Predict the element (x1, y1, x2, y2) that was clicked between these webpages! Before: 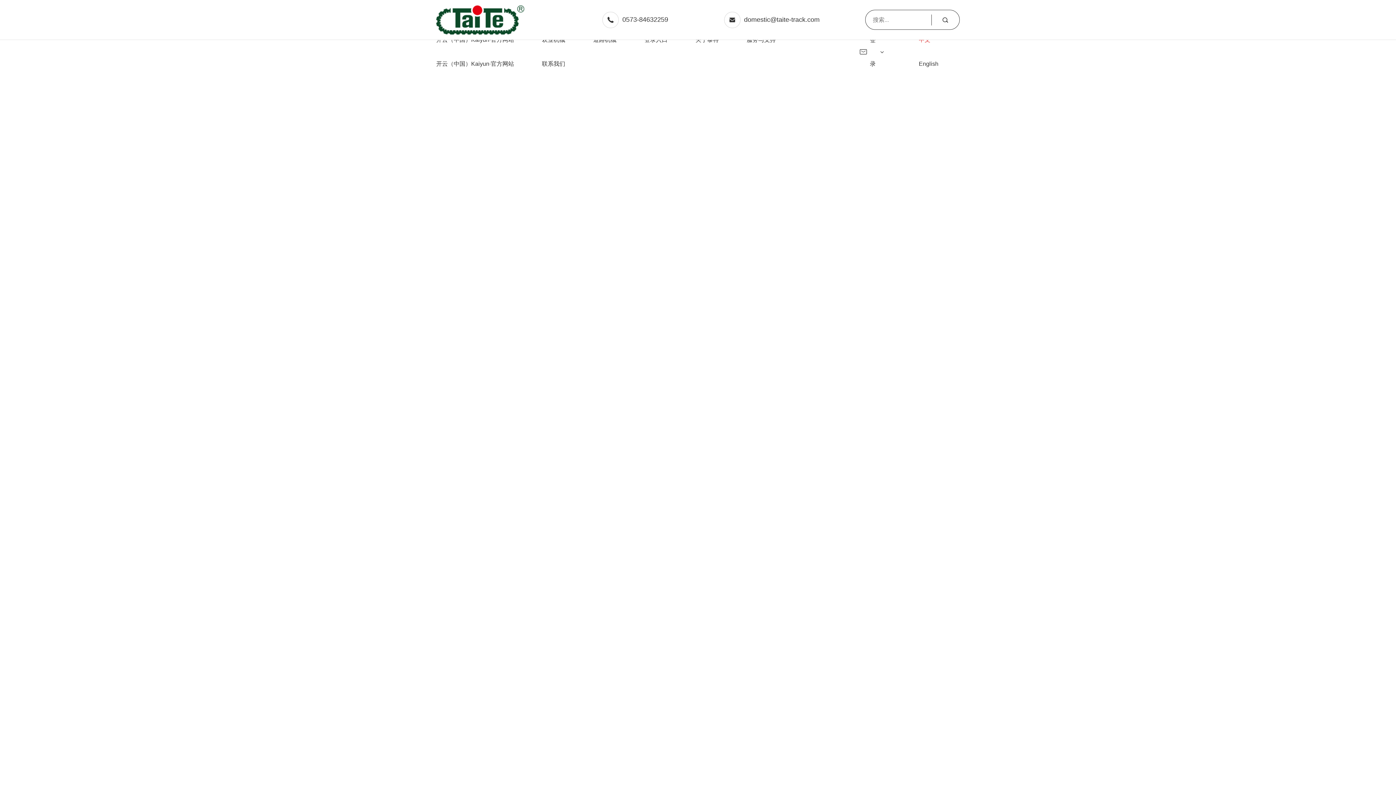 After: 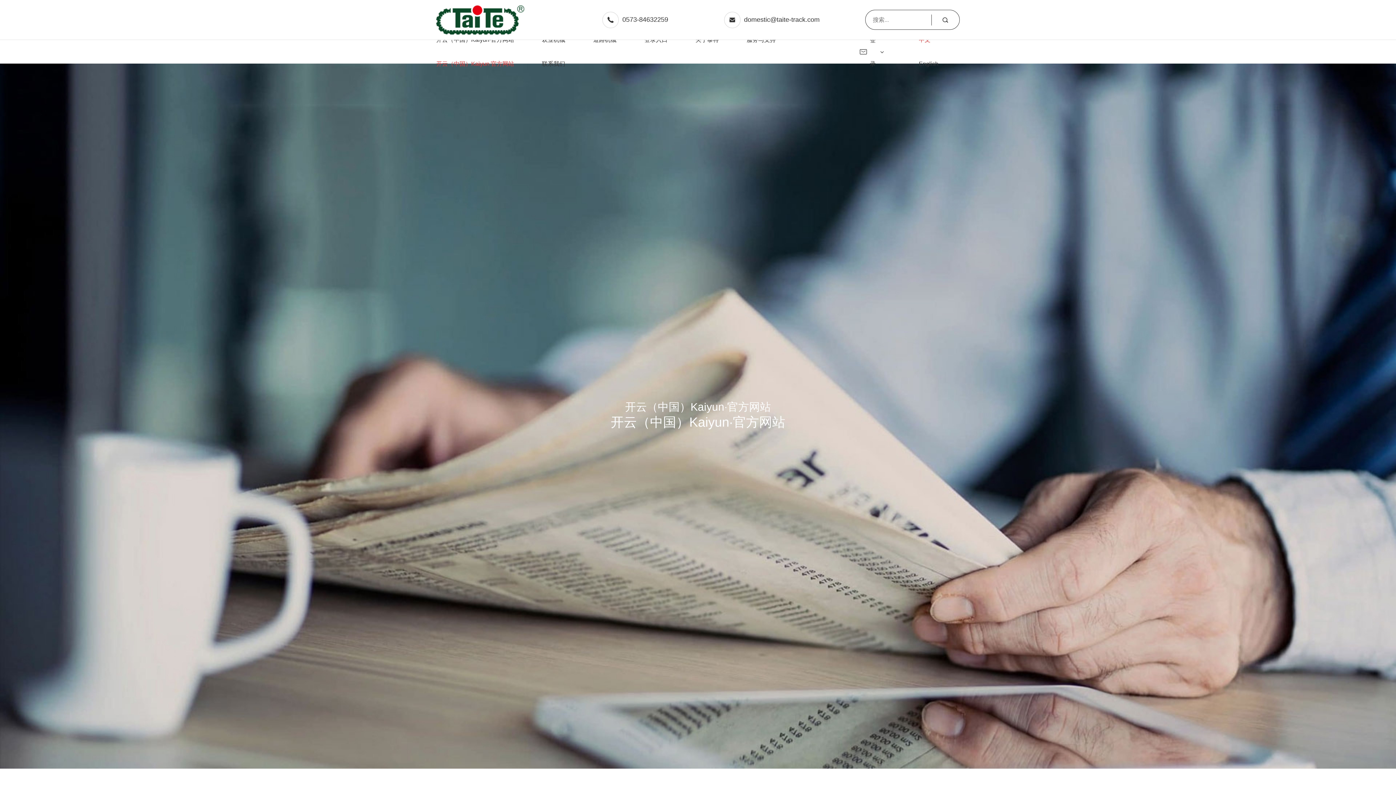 Action: bbox: (436, 60, 514, 66) label: 开云（中国）Kaiyun·官方网站